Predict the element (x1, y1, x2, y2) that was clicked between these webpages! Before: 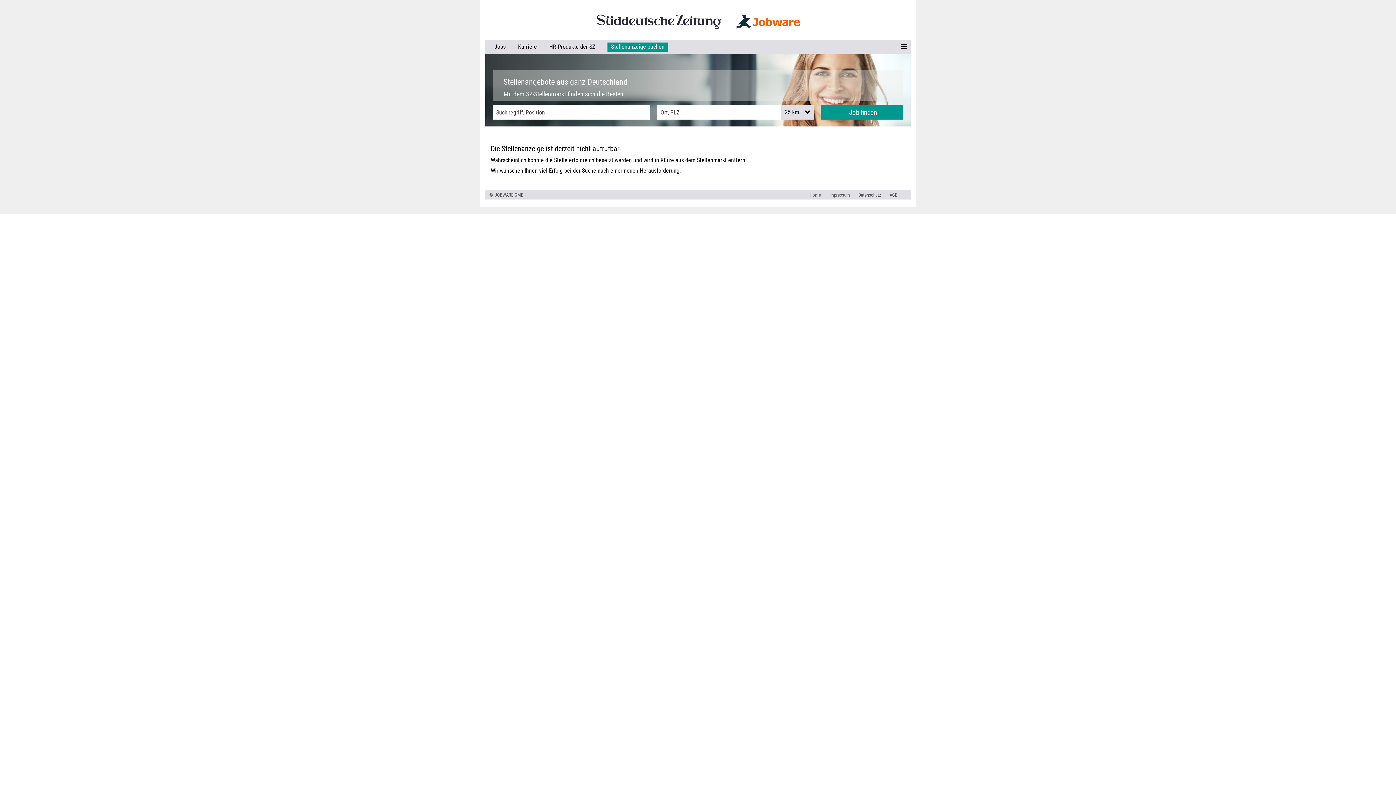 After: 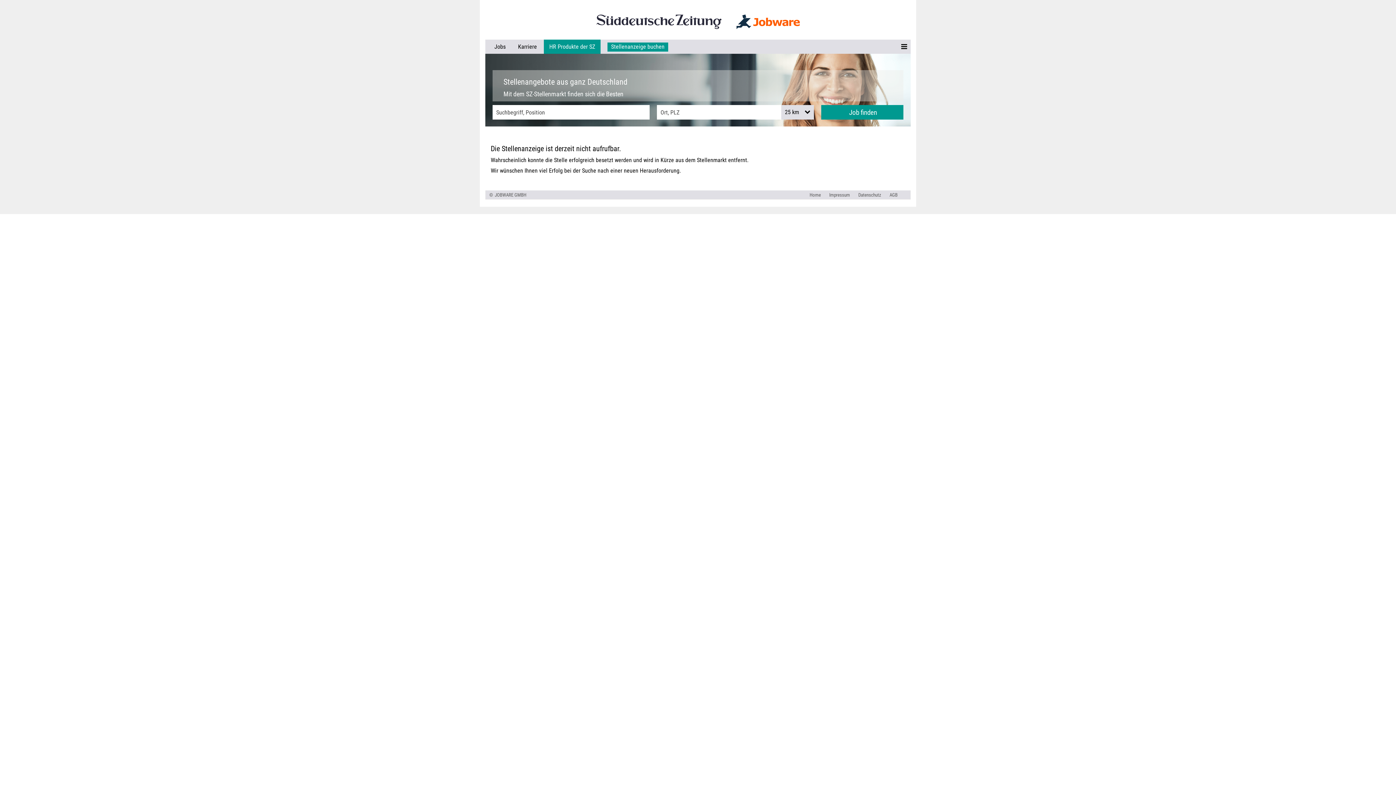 Action: label: HR Produkte der SZ bbox: (544, 39, 600, 53)